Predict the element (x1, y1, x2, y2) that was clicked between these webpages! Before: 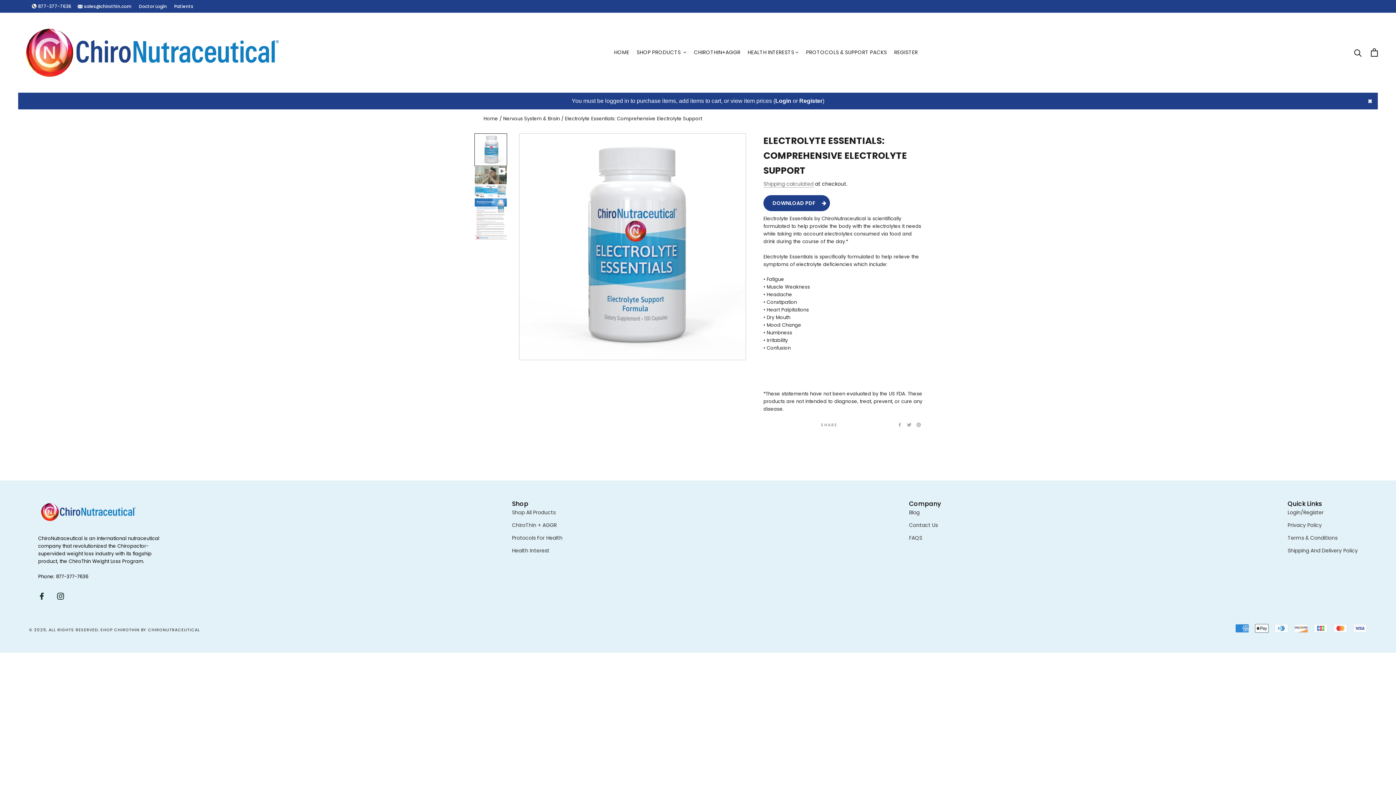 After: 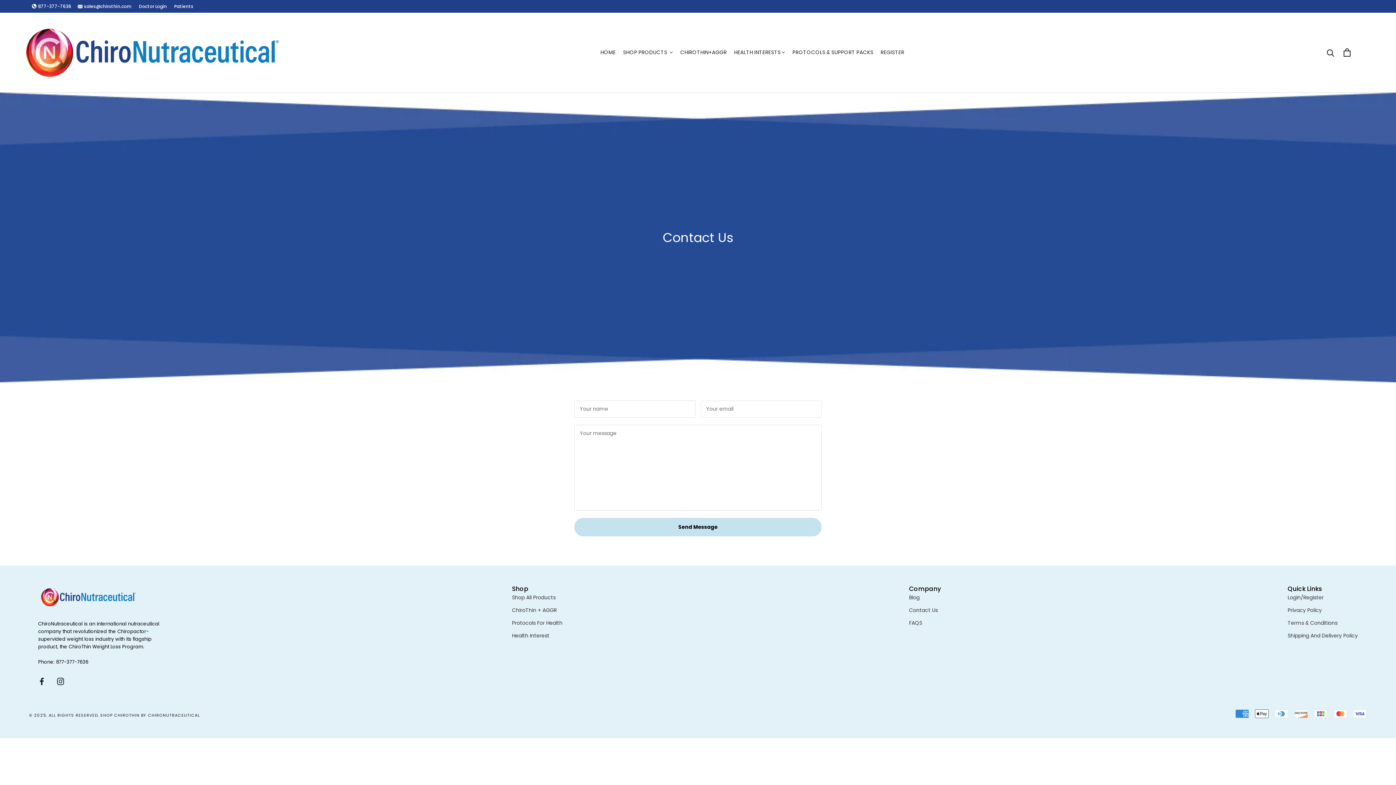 Action: bbox: (909, 521, 941, 529) label: Contact Us